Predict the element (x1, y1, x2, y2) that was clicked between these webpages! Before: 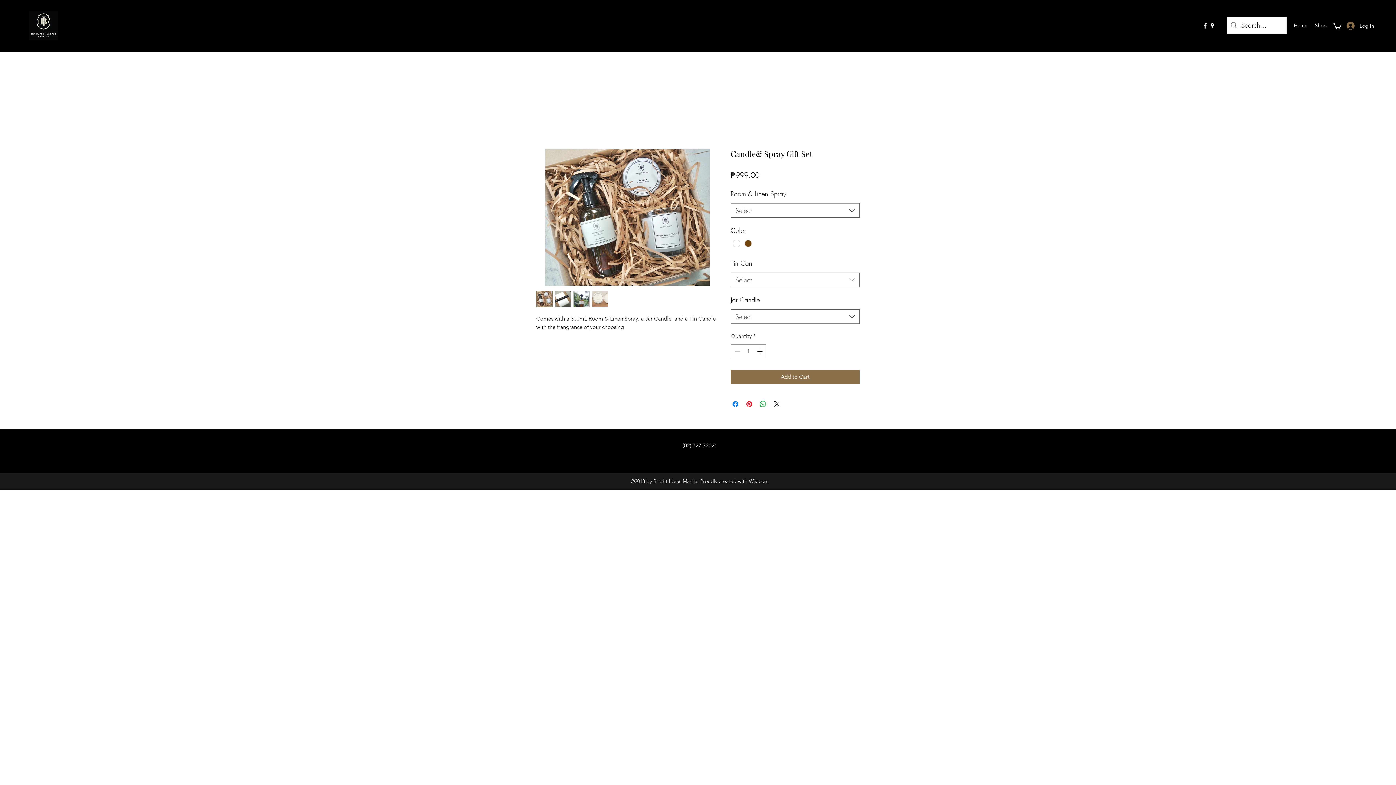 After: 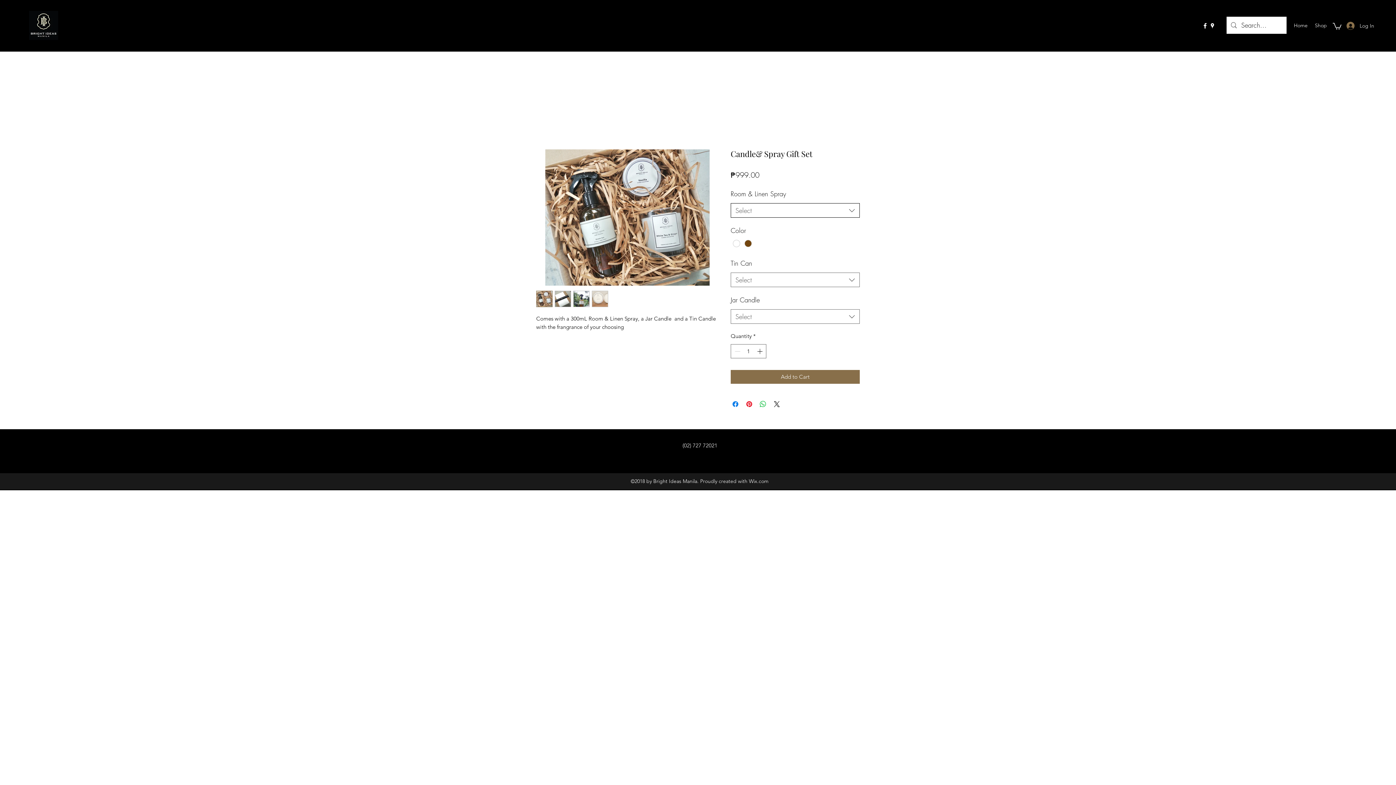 Action: bbox: (730, 203, 860, 217) label: Select